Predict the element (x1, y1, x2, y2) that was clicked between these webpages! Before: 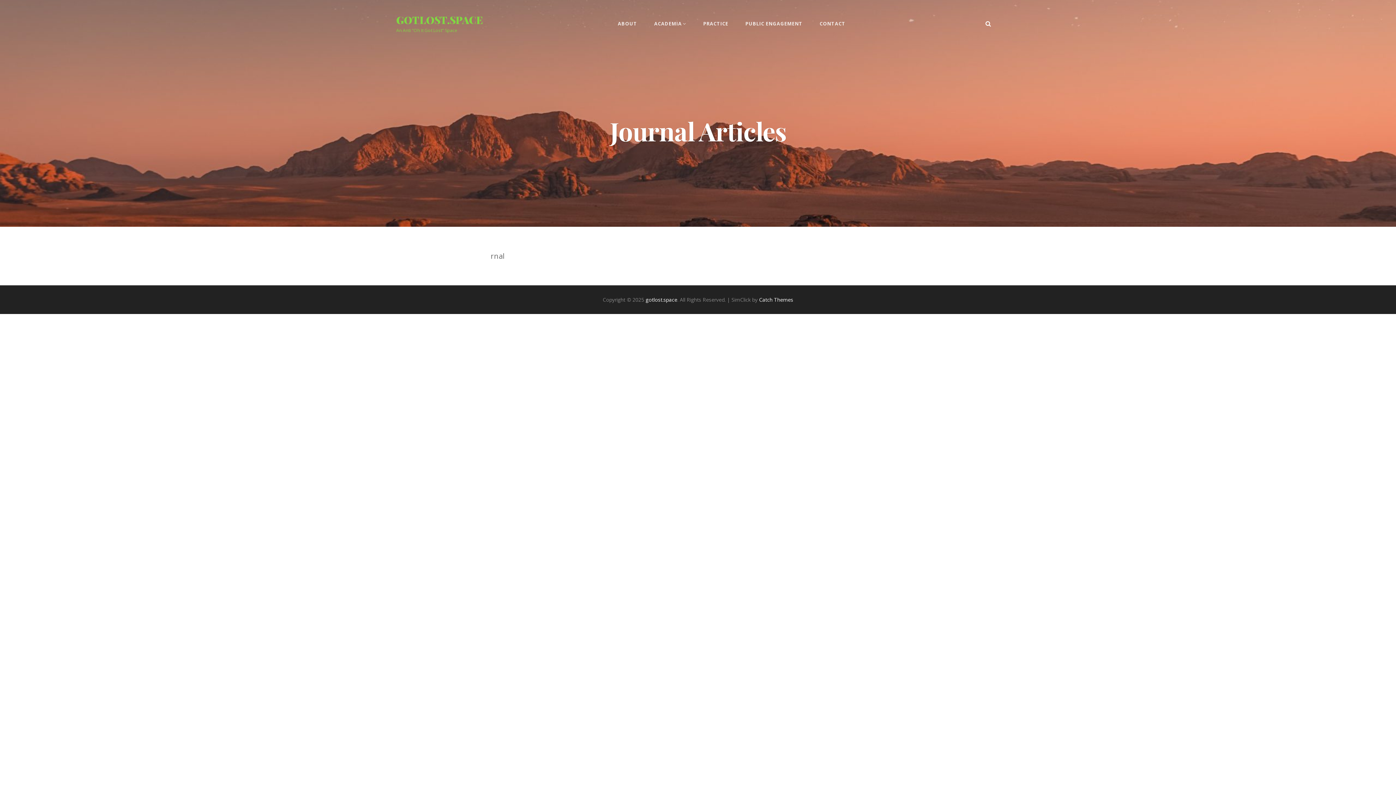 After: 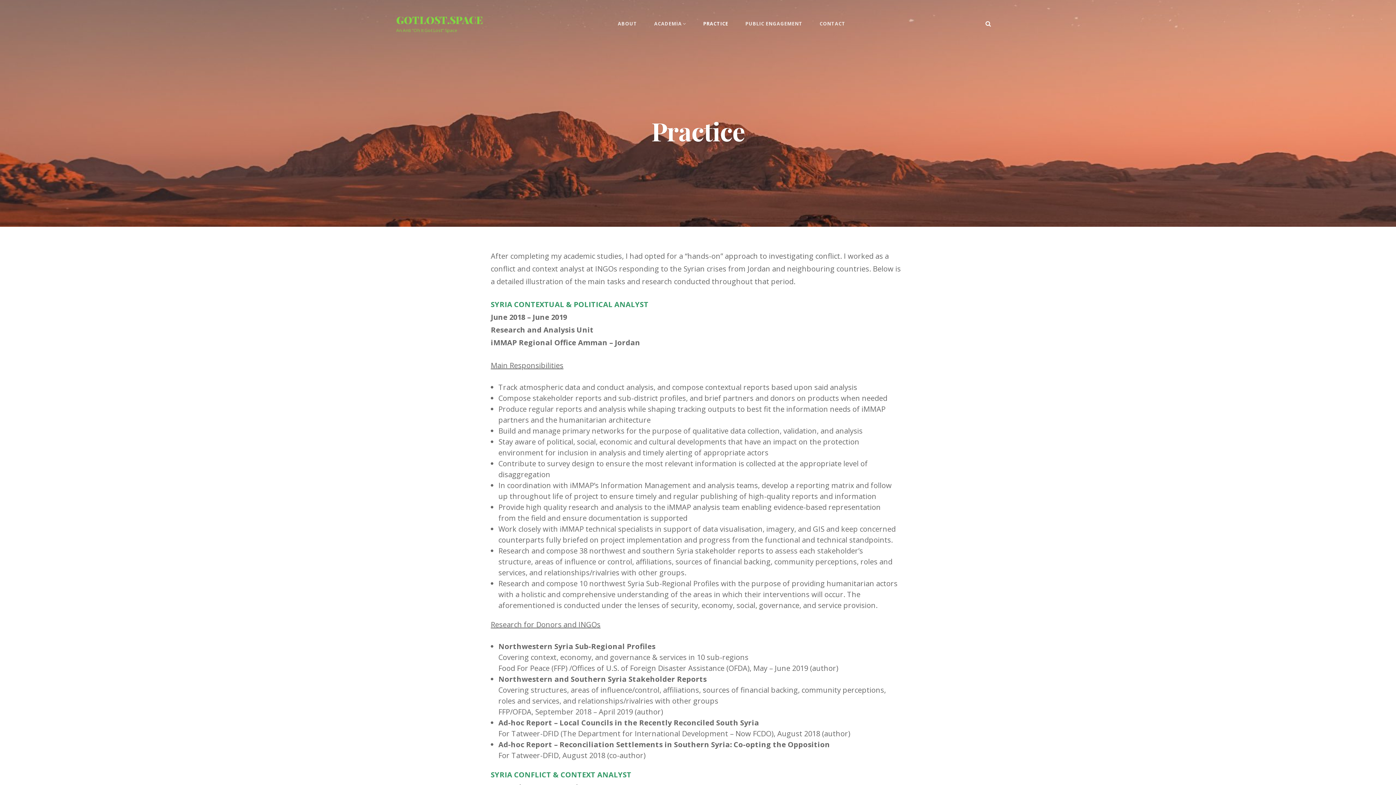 Action: bbox: (695, 10, 736, 36) label: PRACTICE